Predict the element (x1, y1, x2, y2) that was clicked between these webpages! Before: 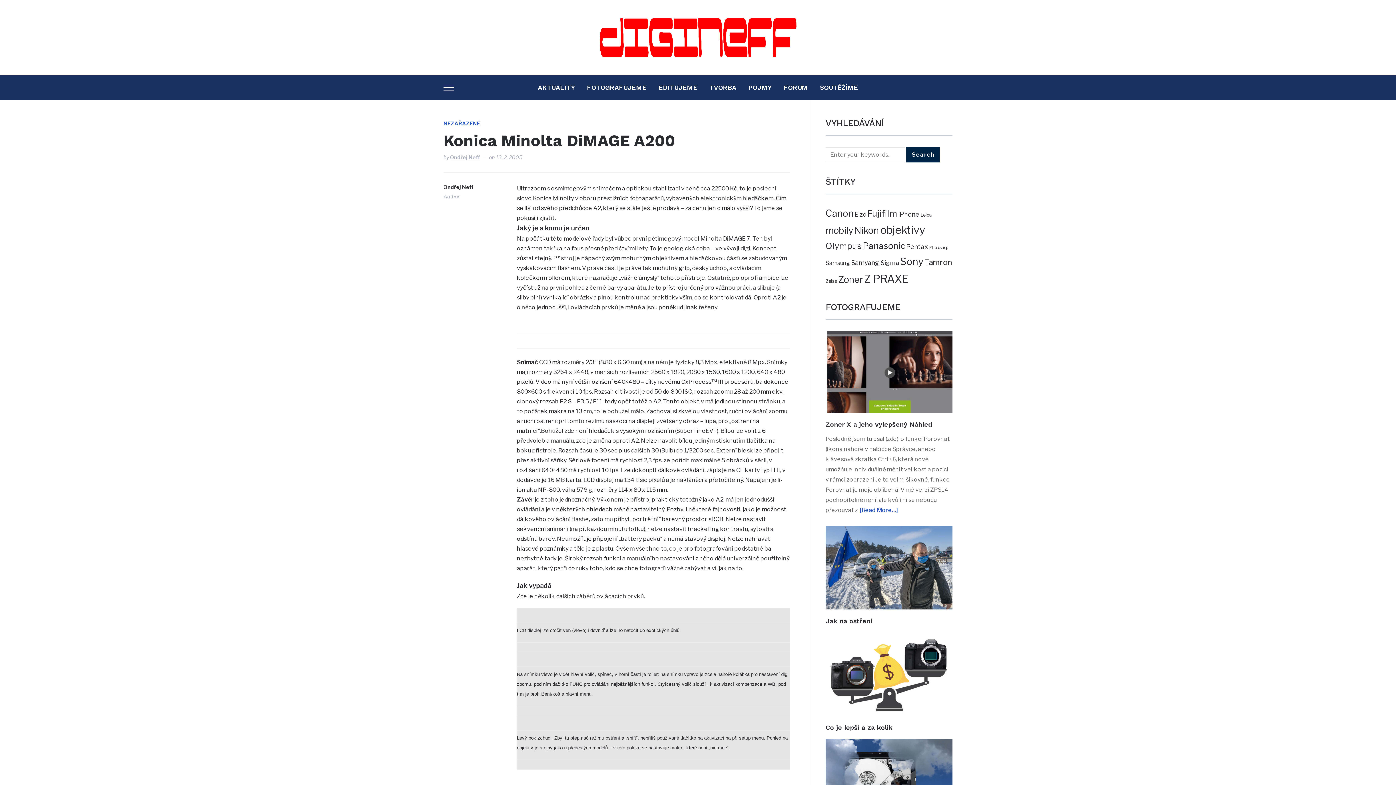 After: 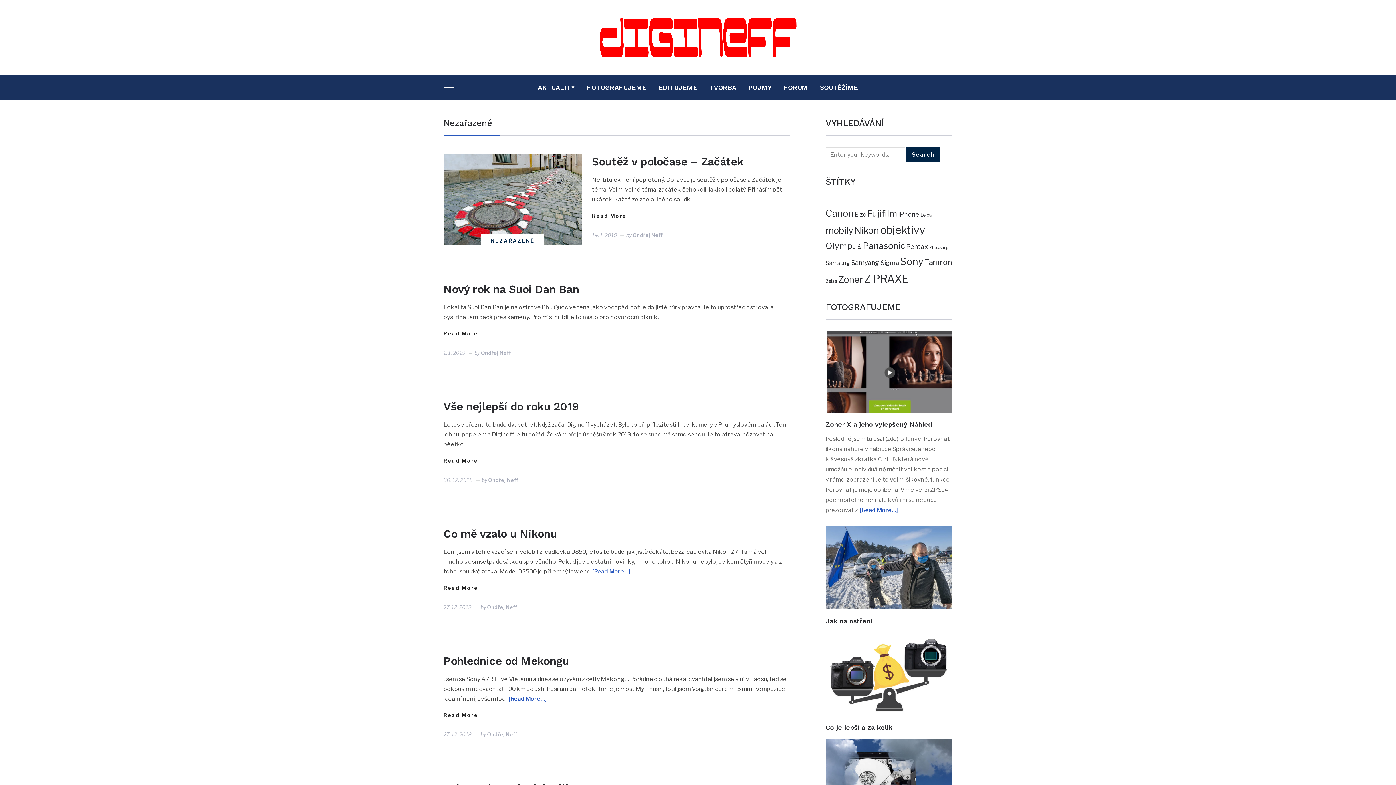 Action: bbox: (443, 119, 480, 127) label: NEZAŘAZENÉ